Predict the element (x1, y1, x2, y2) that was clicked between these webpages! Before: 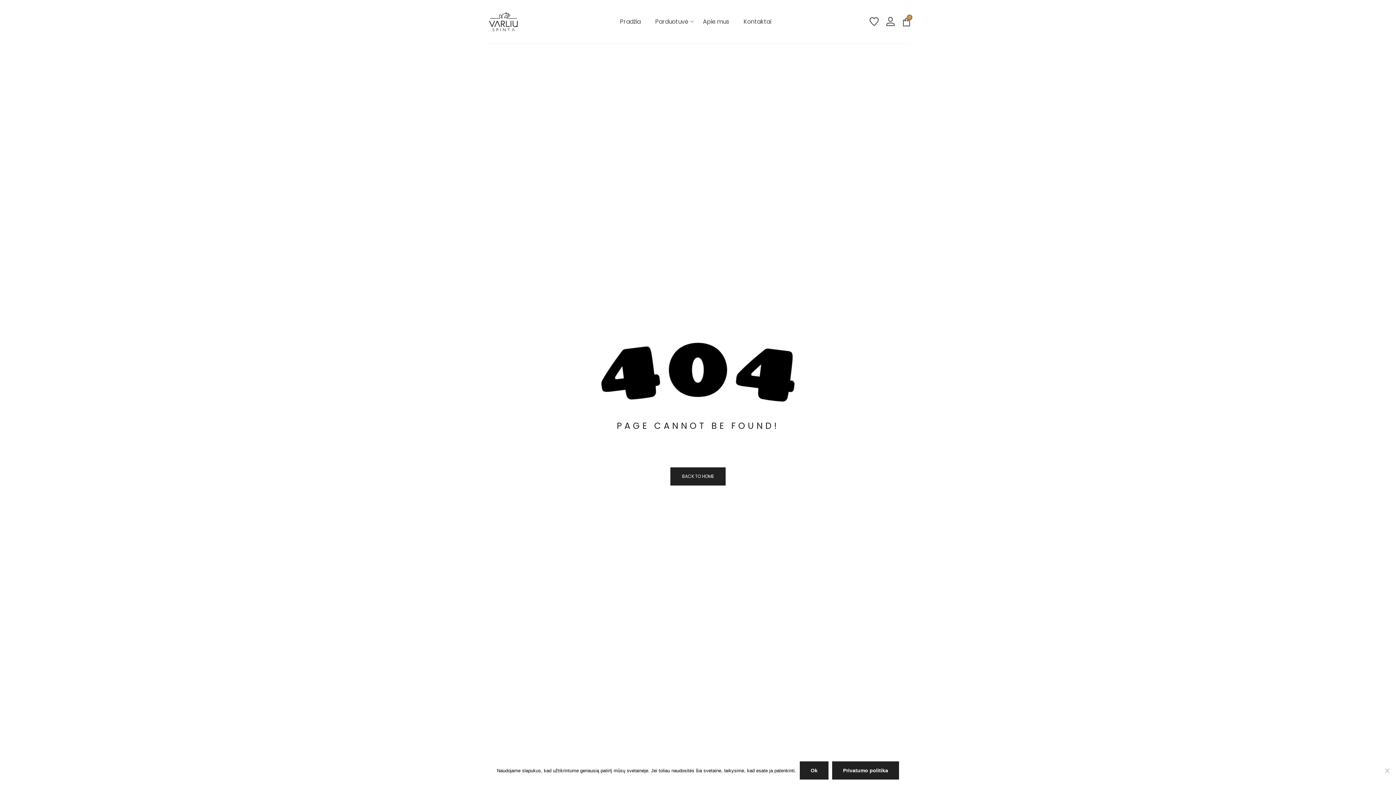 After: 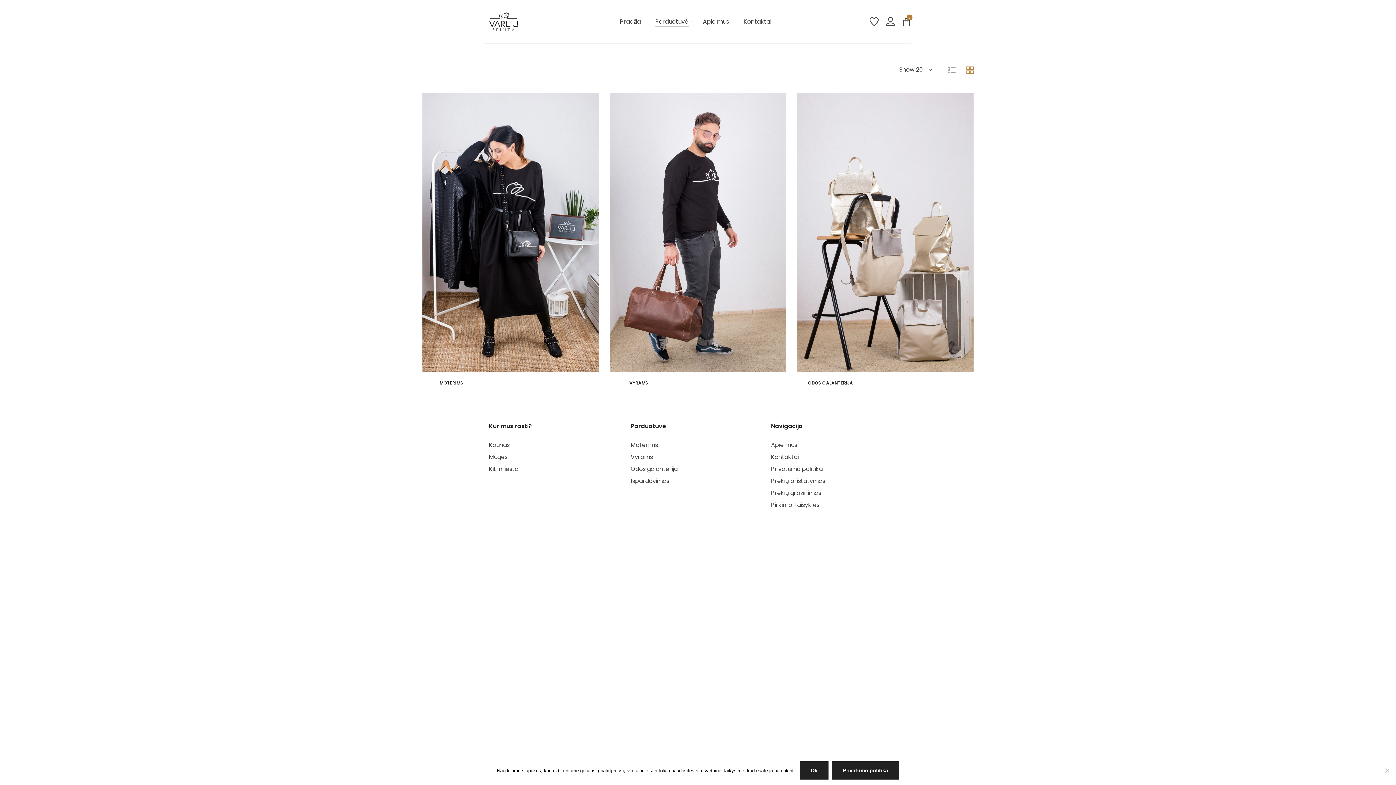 Action: label: Parduotuvė bbox: (648, 16, 695, 26)